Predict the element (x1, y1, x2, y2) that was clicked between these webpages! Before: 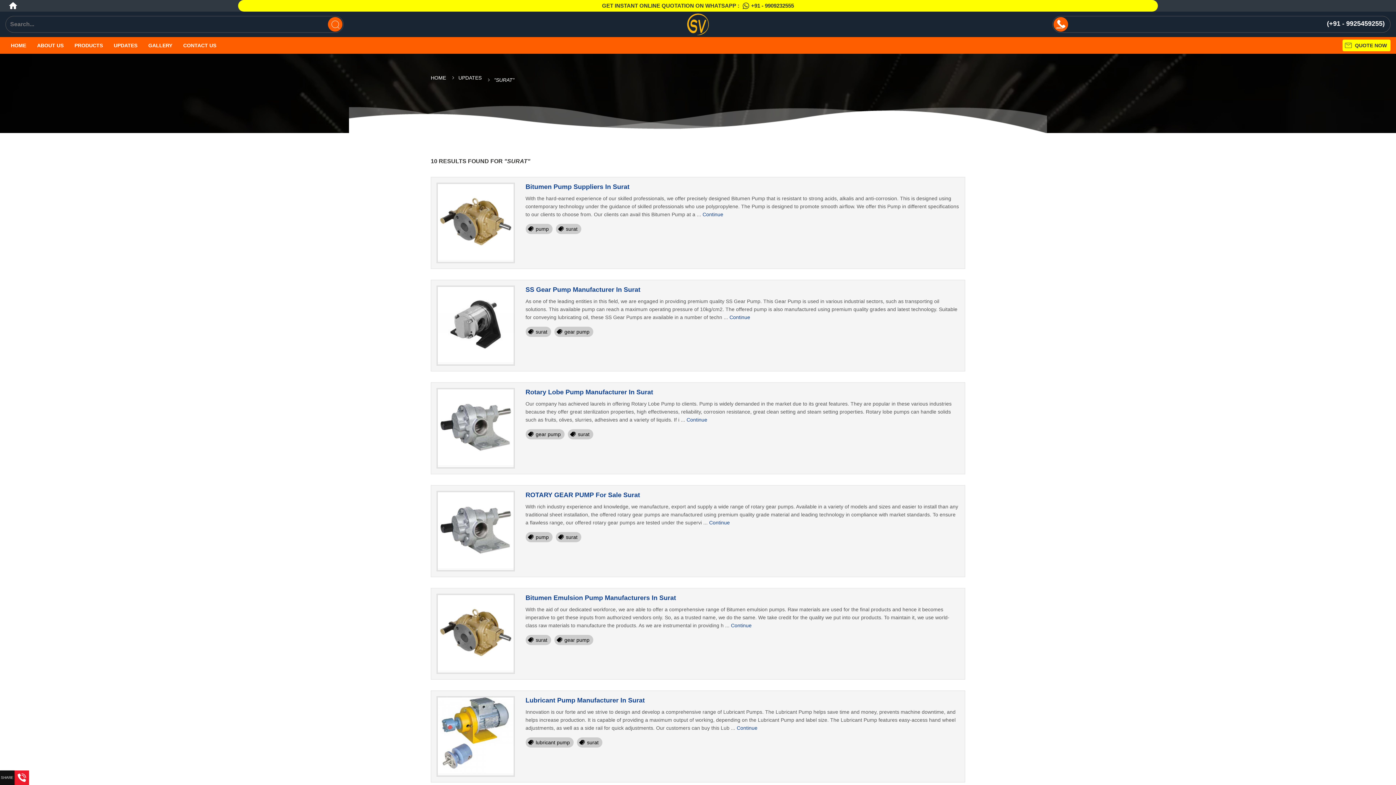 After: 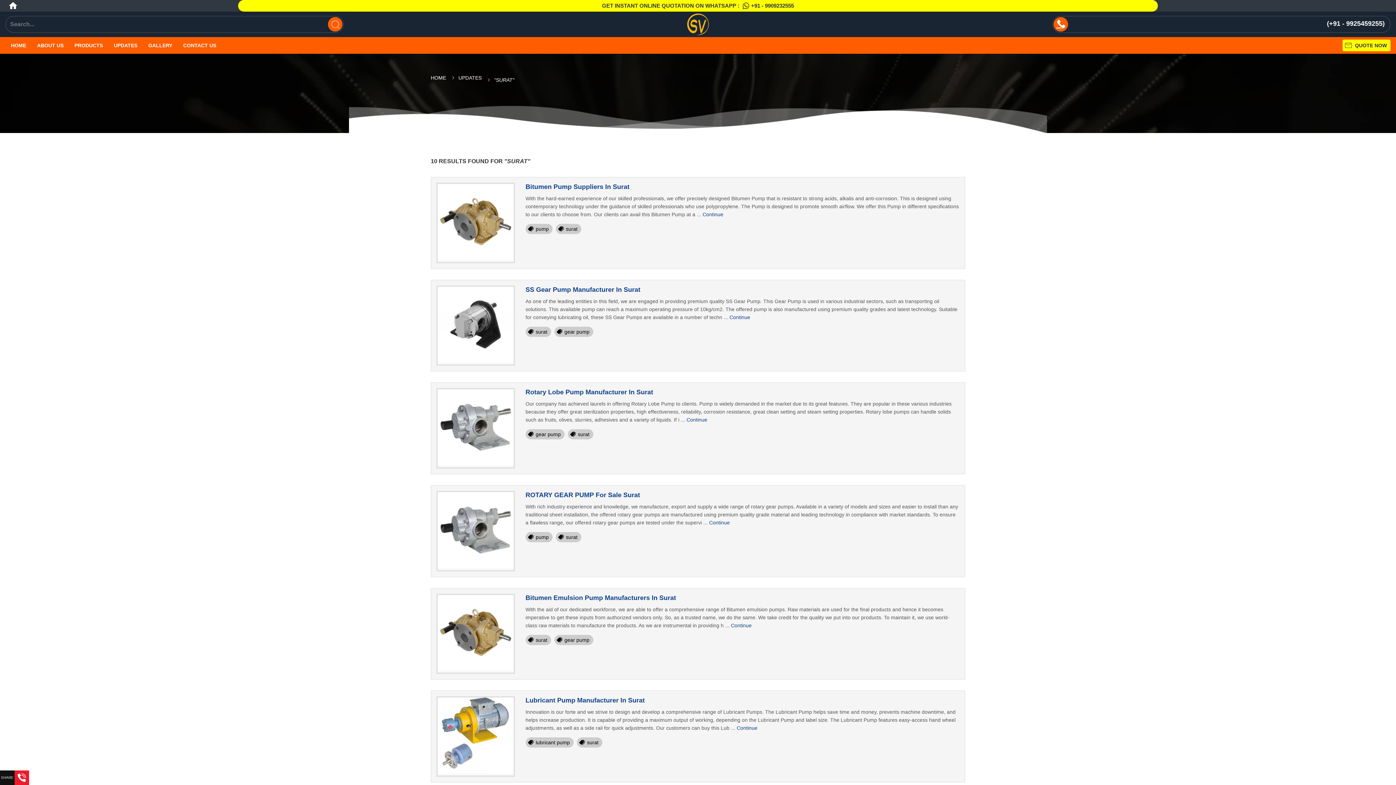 Action: bbox: (238, 0, 1158, 11) label: GET INSTANT ONLINE QUOTATION ON WHATSAPP : +91 - 9909232555